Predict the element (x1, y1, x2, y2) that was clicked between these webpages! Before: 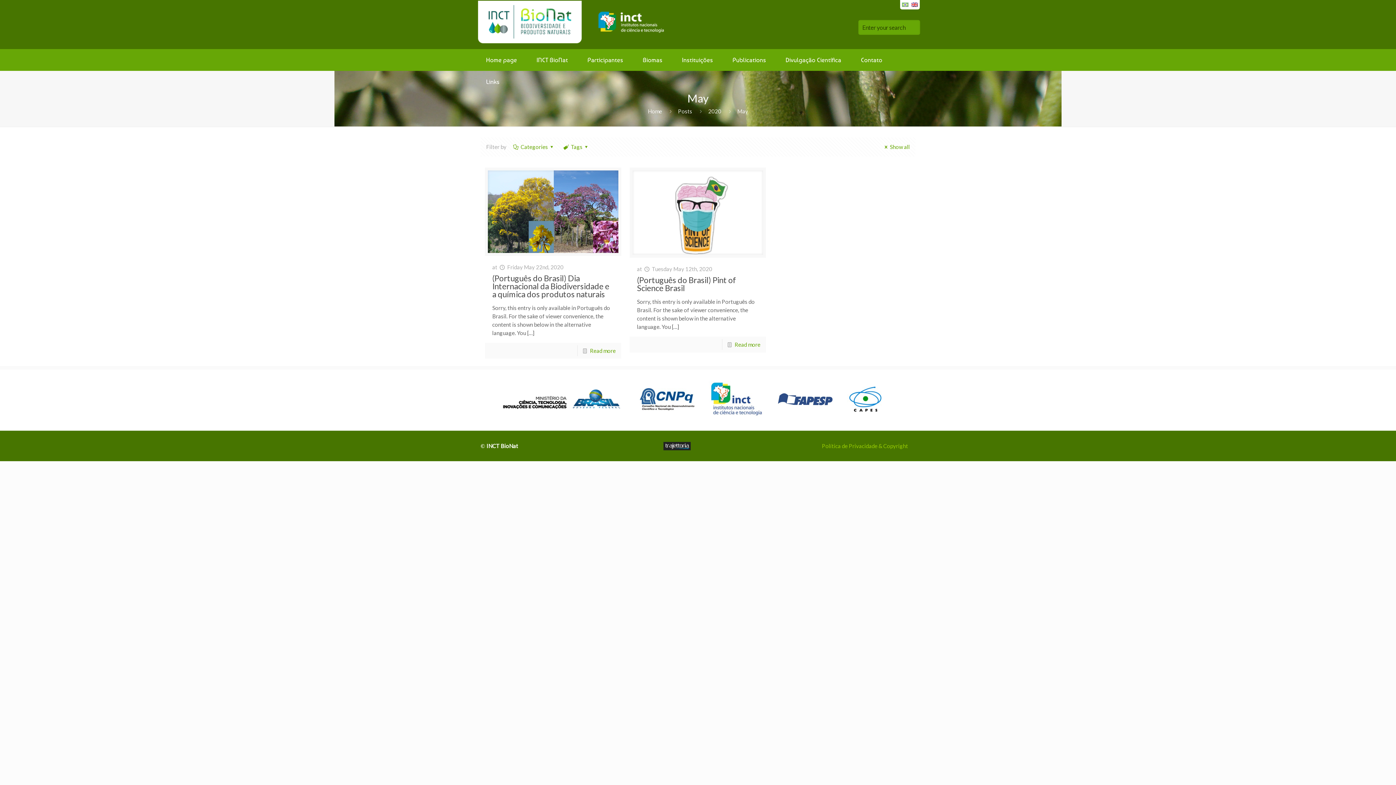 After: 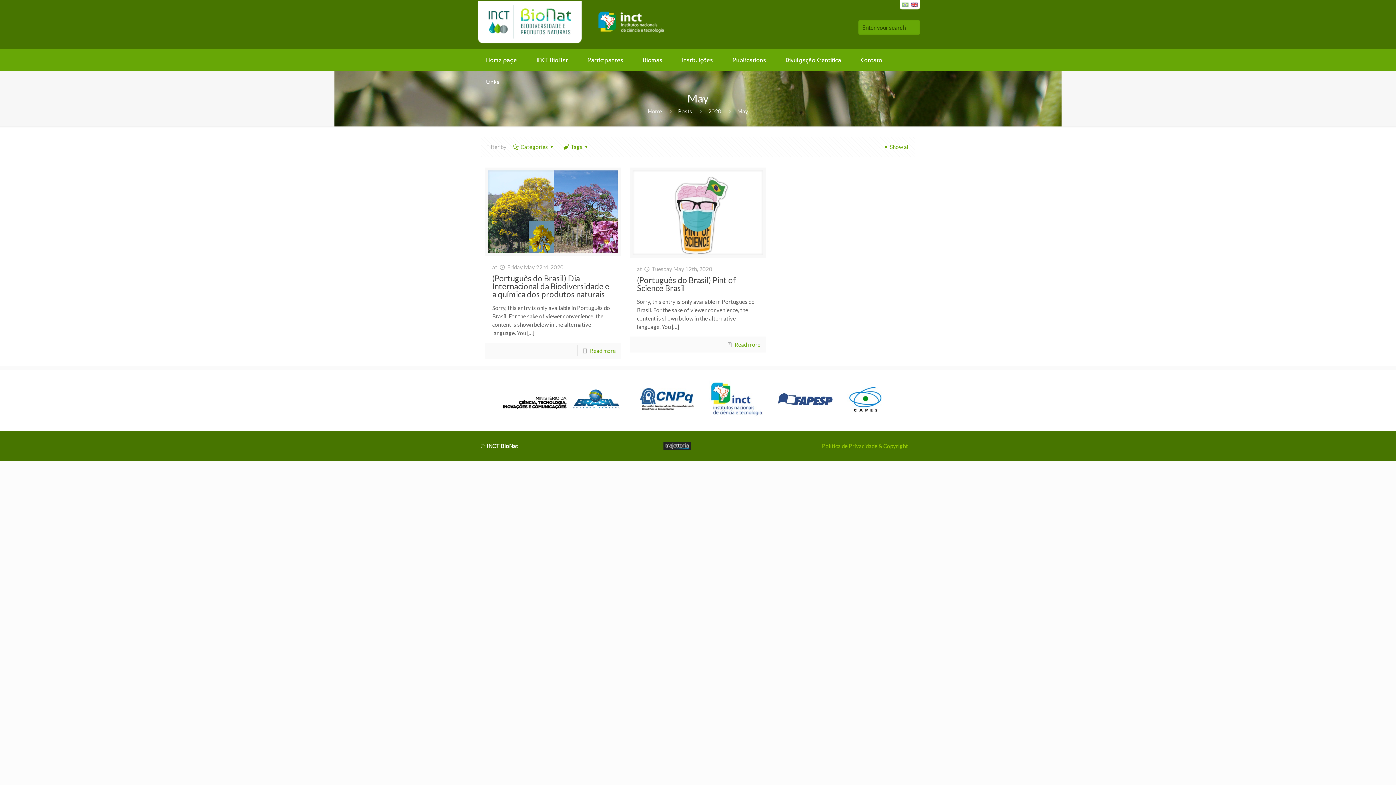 Action: bbox: (911, 0, 918, 7)